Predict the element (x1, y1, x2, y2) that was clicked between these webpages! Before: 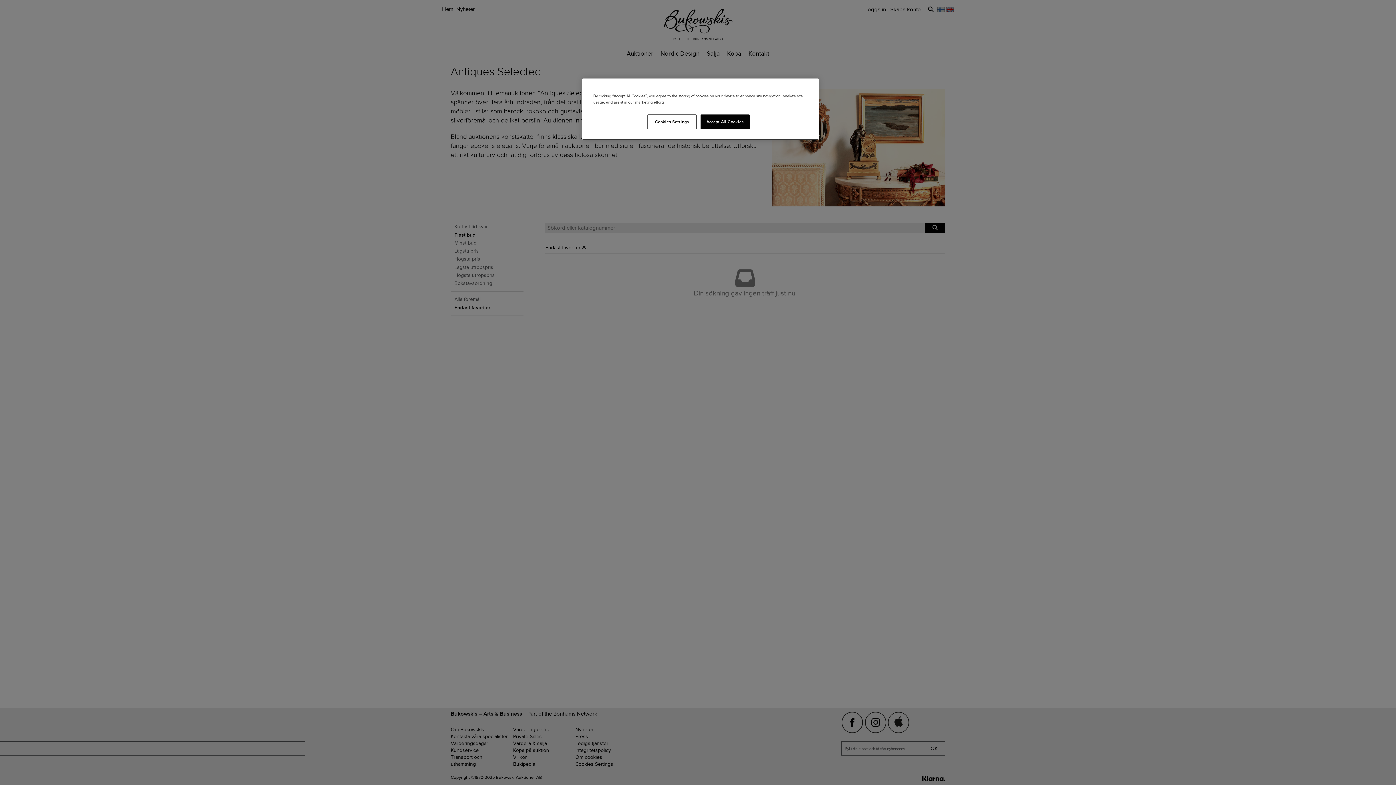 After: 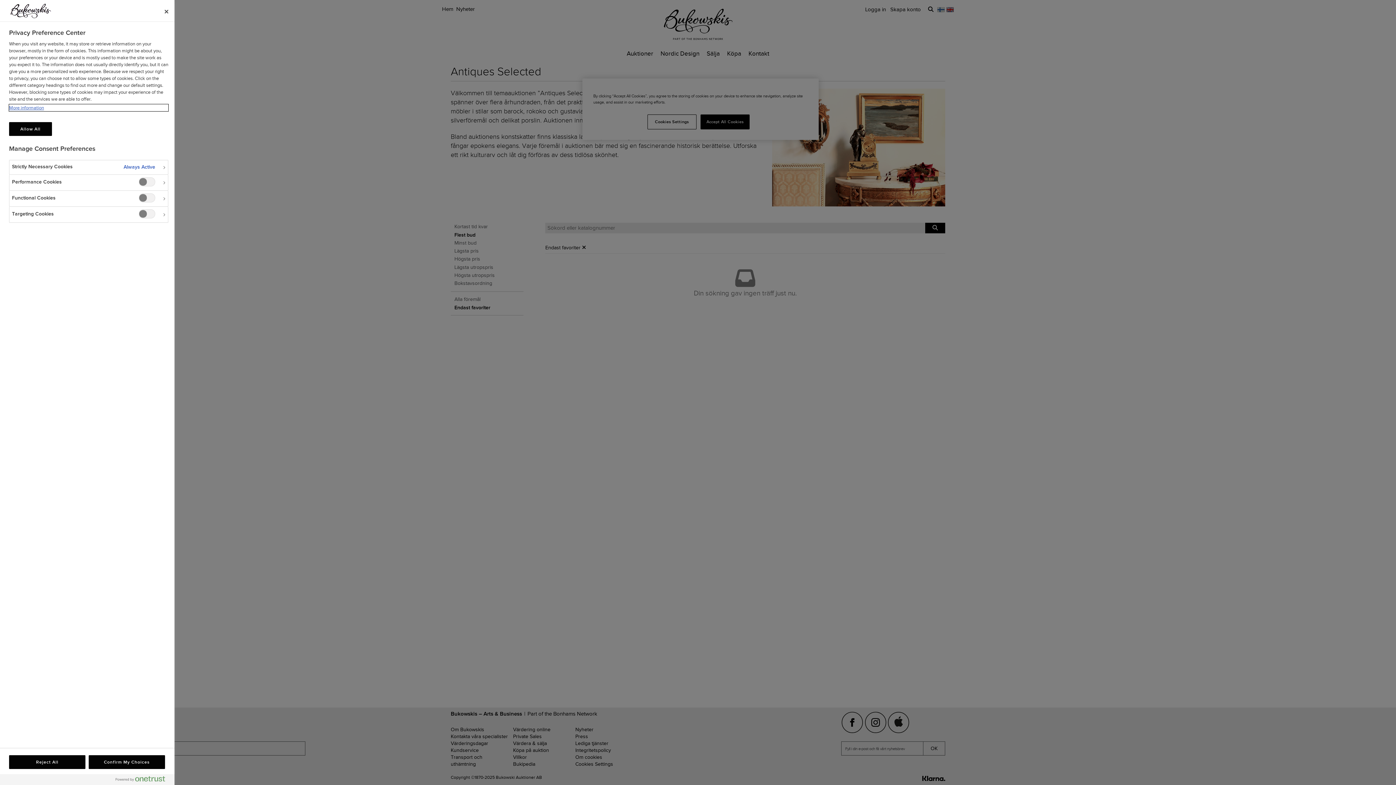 Action: label: Cookies Settings bbox: (647, 114, 696, 129)